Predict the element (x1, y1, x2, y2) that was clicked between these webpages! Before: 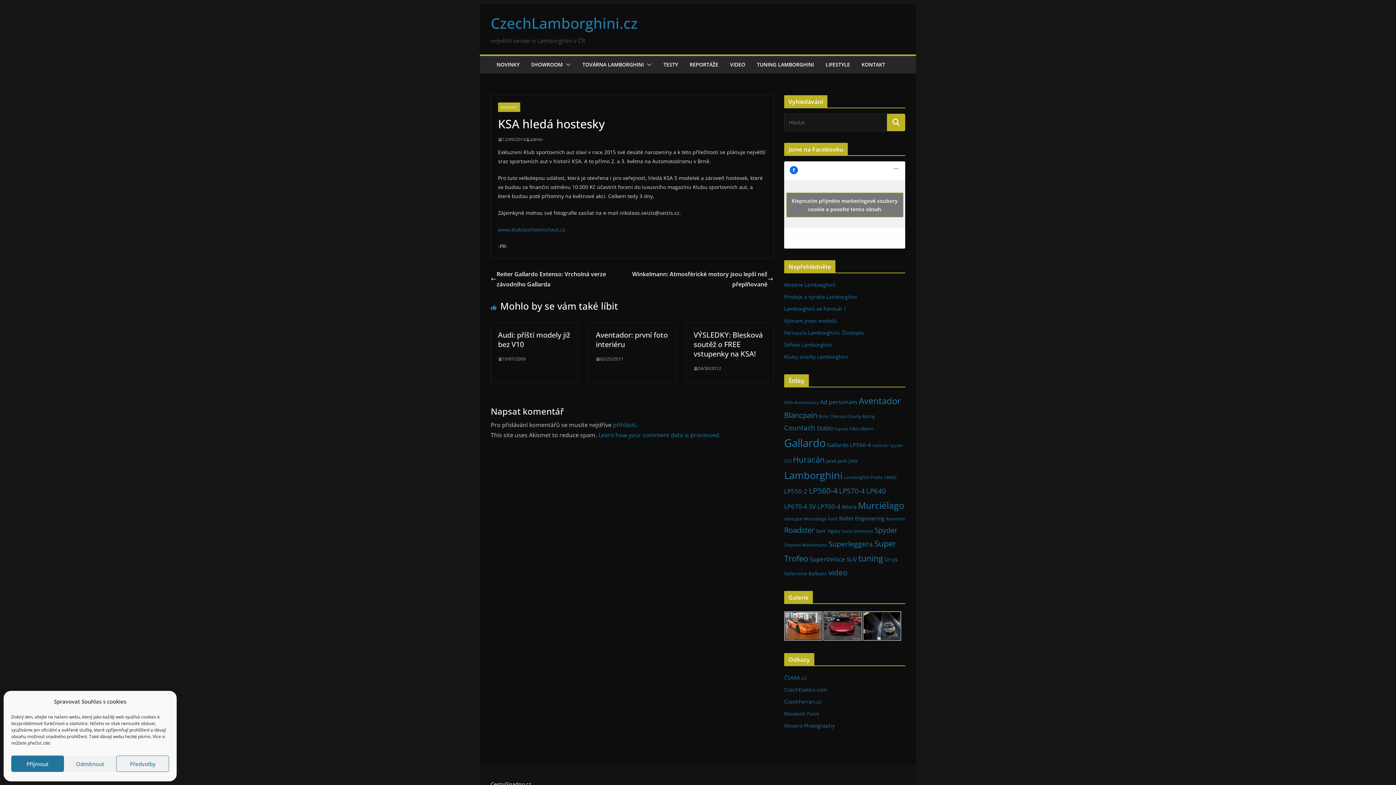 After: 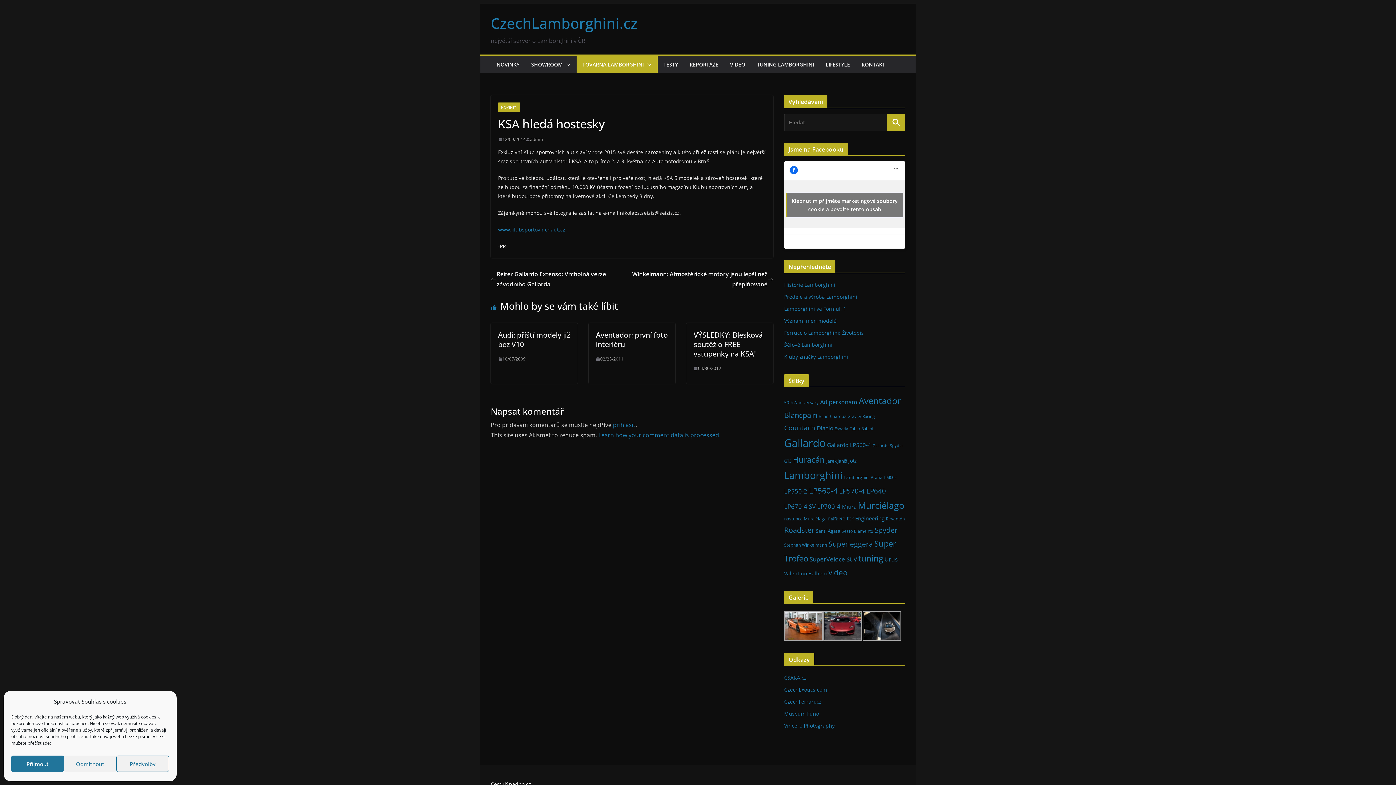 Action: bbox: (644, 59, 652, 69)